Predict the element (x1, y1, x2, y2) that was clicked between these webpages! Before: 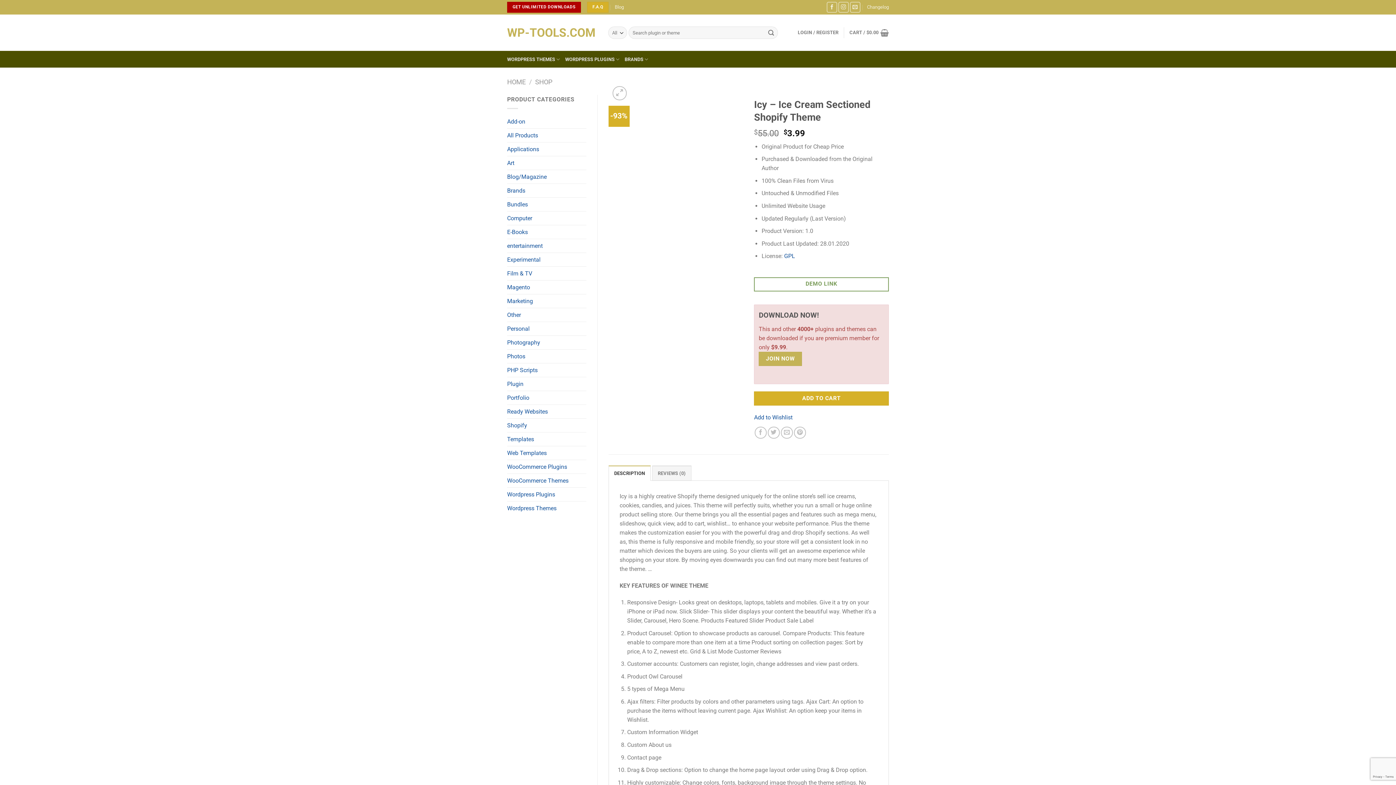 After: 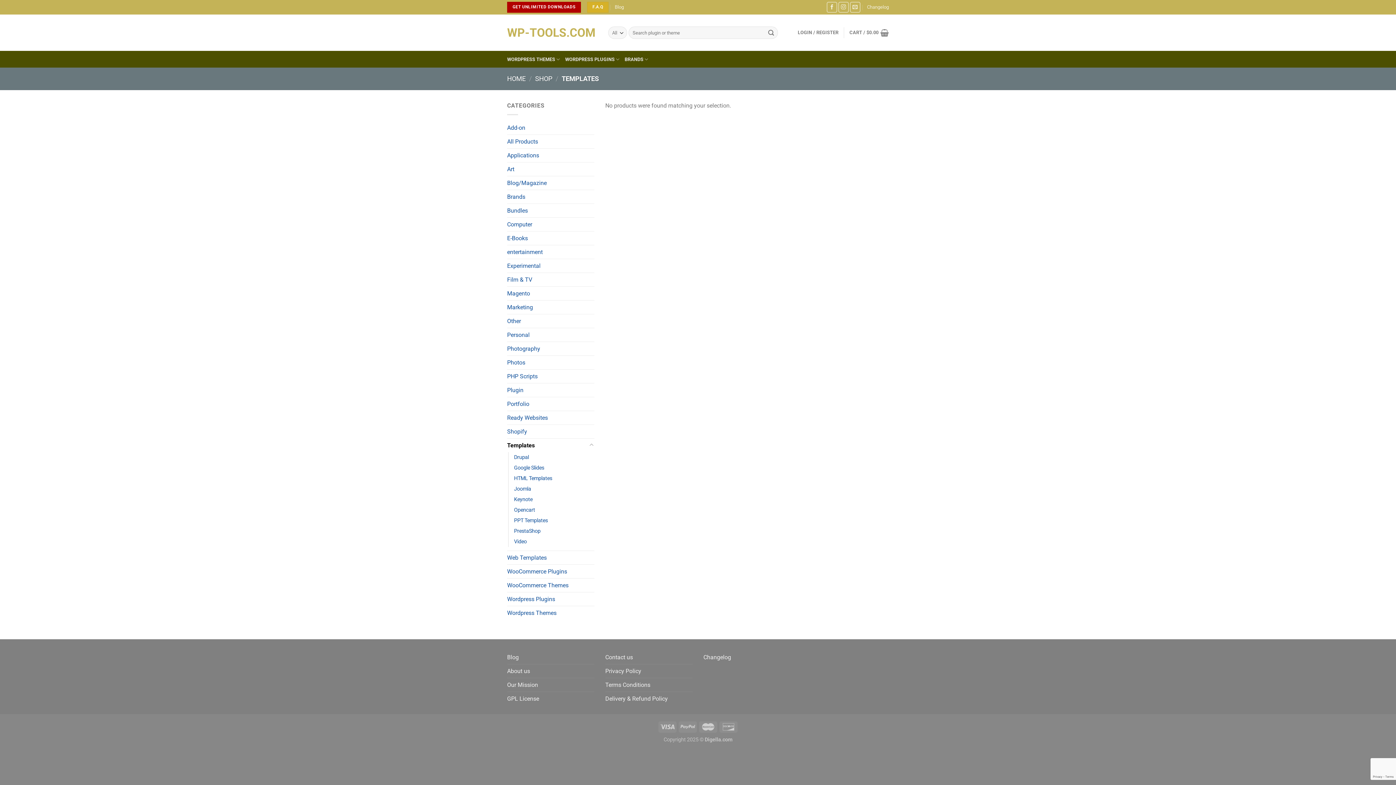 Action: bbox: (507, 432, 586, 446) label: Templates